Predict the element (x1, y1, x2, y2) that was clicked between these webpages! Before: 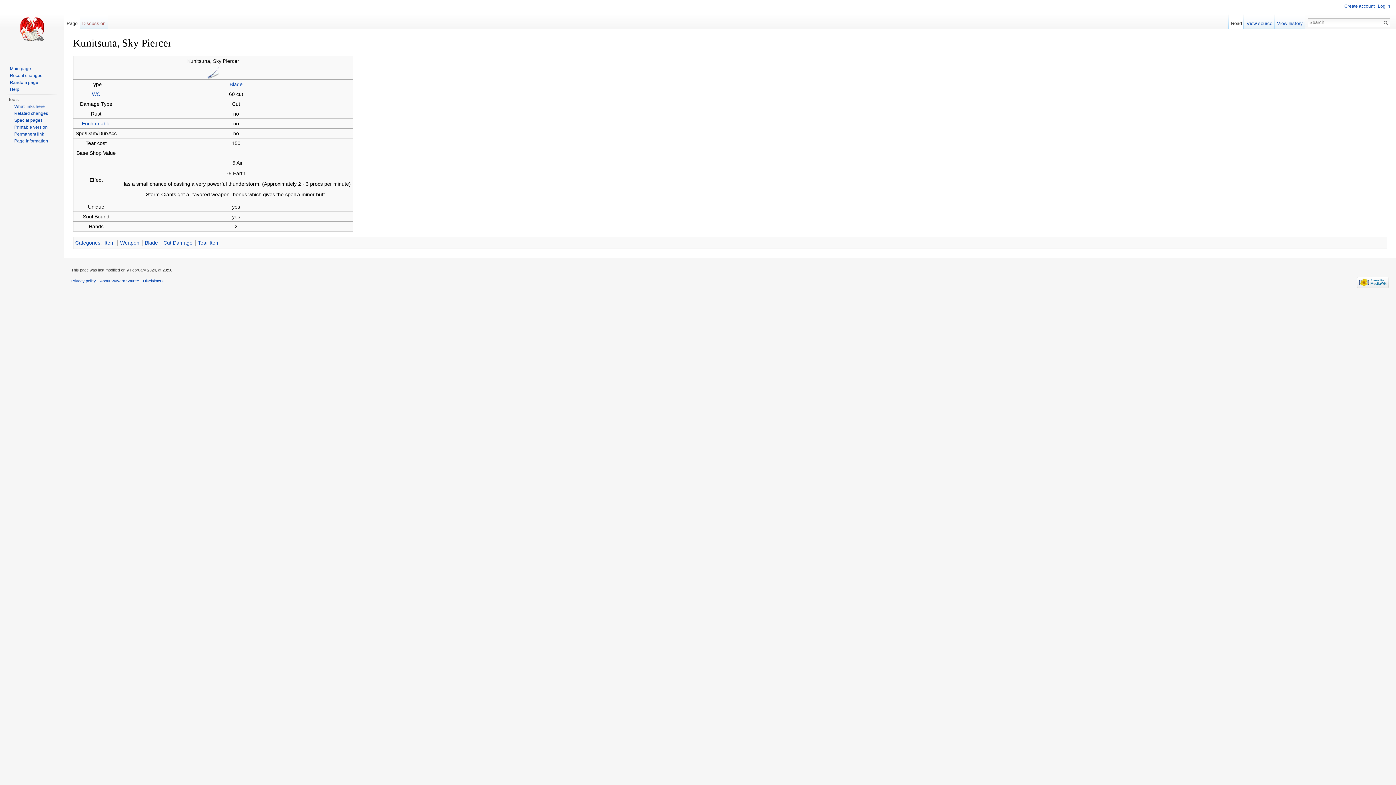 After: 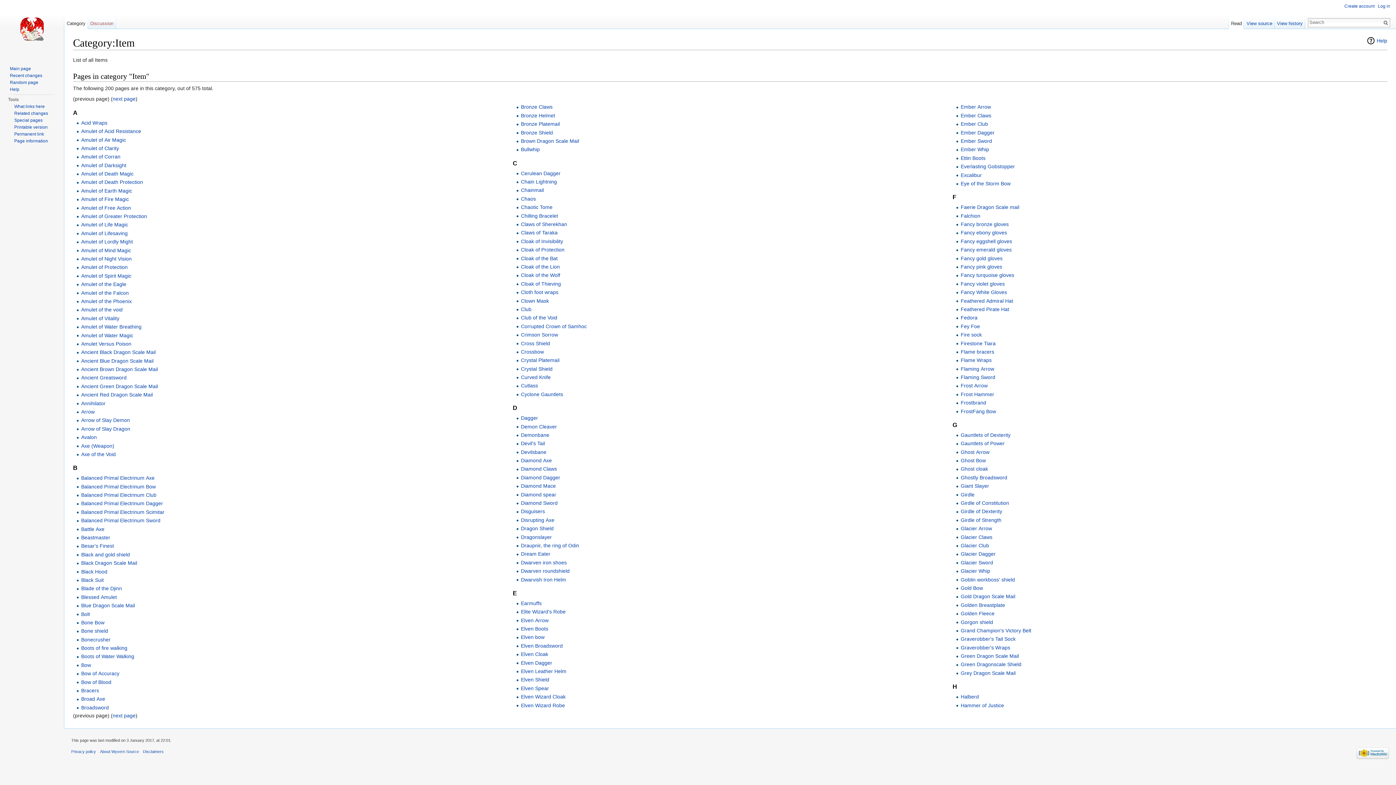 Action: label: Item bbox: (104, 240, 114, 245)